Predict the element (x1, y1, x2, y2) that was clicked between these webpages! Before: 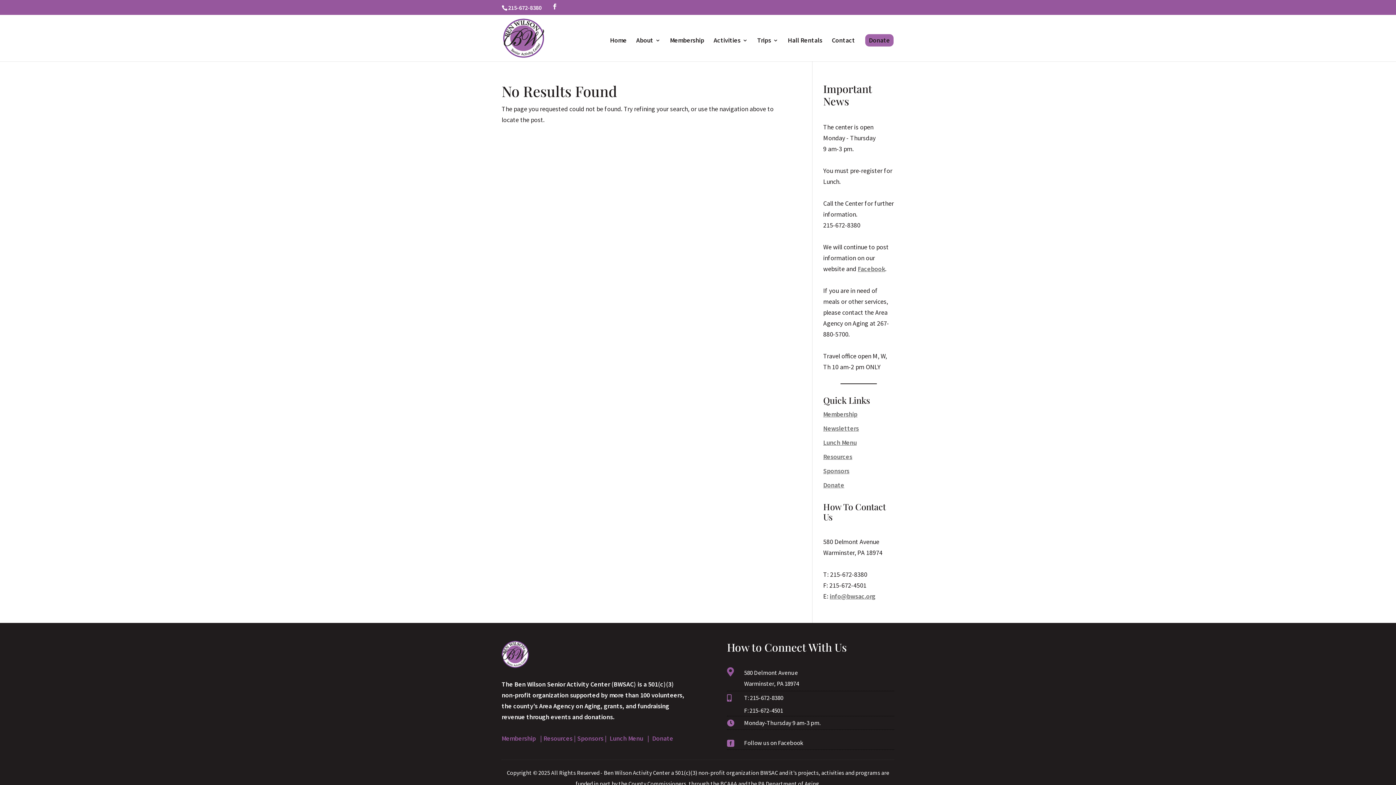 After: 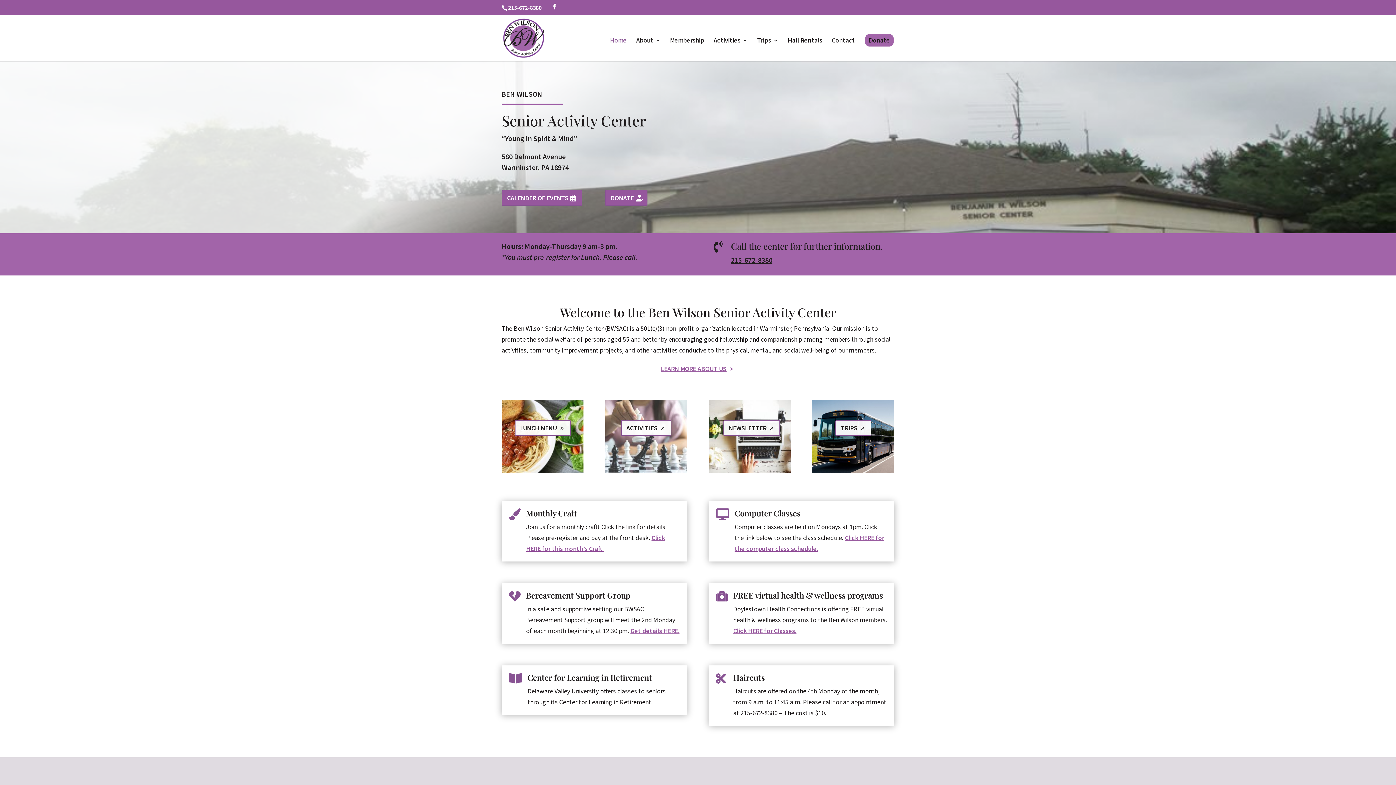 Action: bbox: (503, 33, 544, 41)